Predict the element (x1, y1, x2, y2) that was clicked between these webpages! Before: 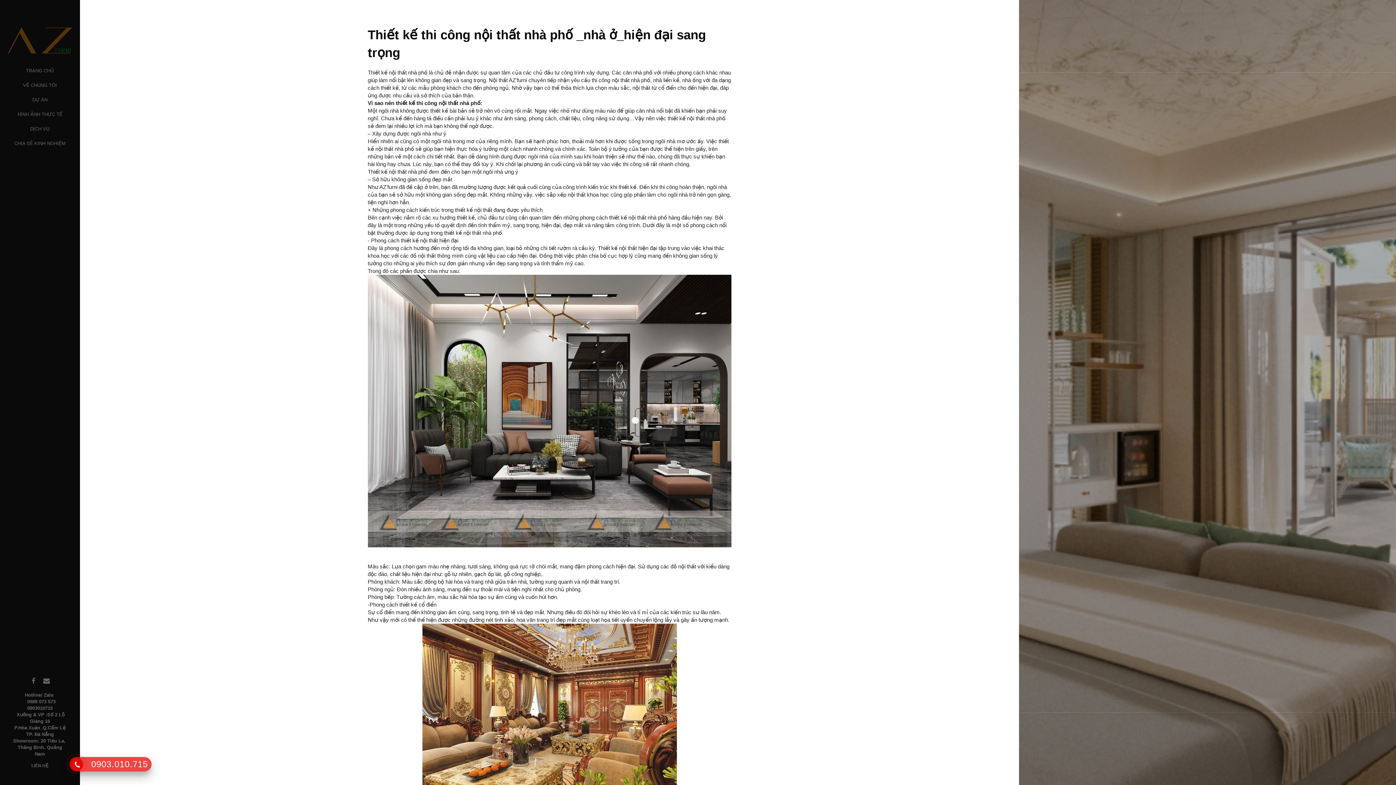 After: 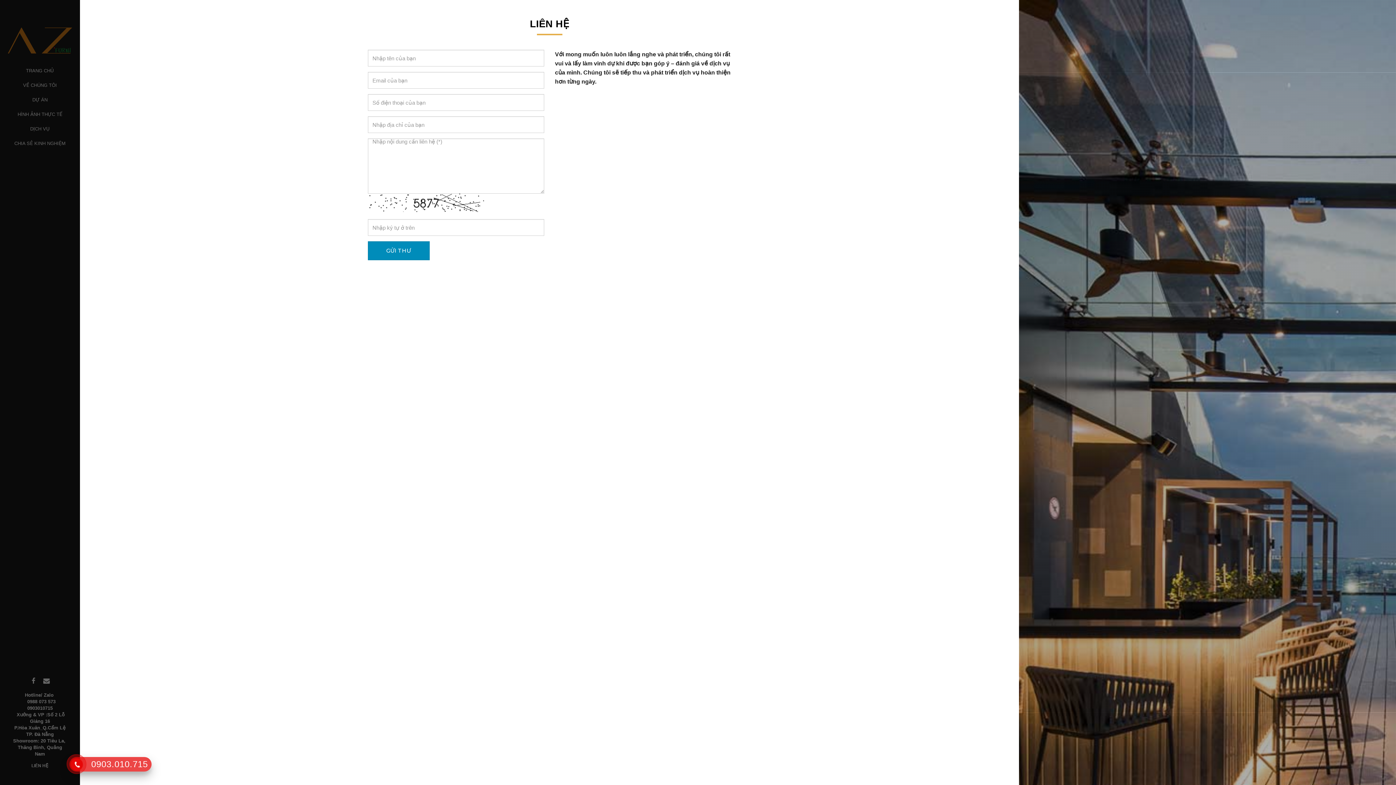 Action: bbox: (31, 763, 48, 769) label: LIÊN HỆ